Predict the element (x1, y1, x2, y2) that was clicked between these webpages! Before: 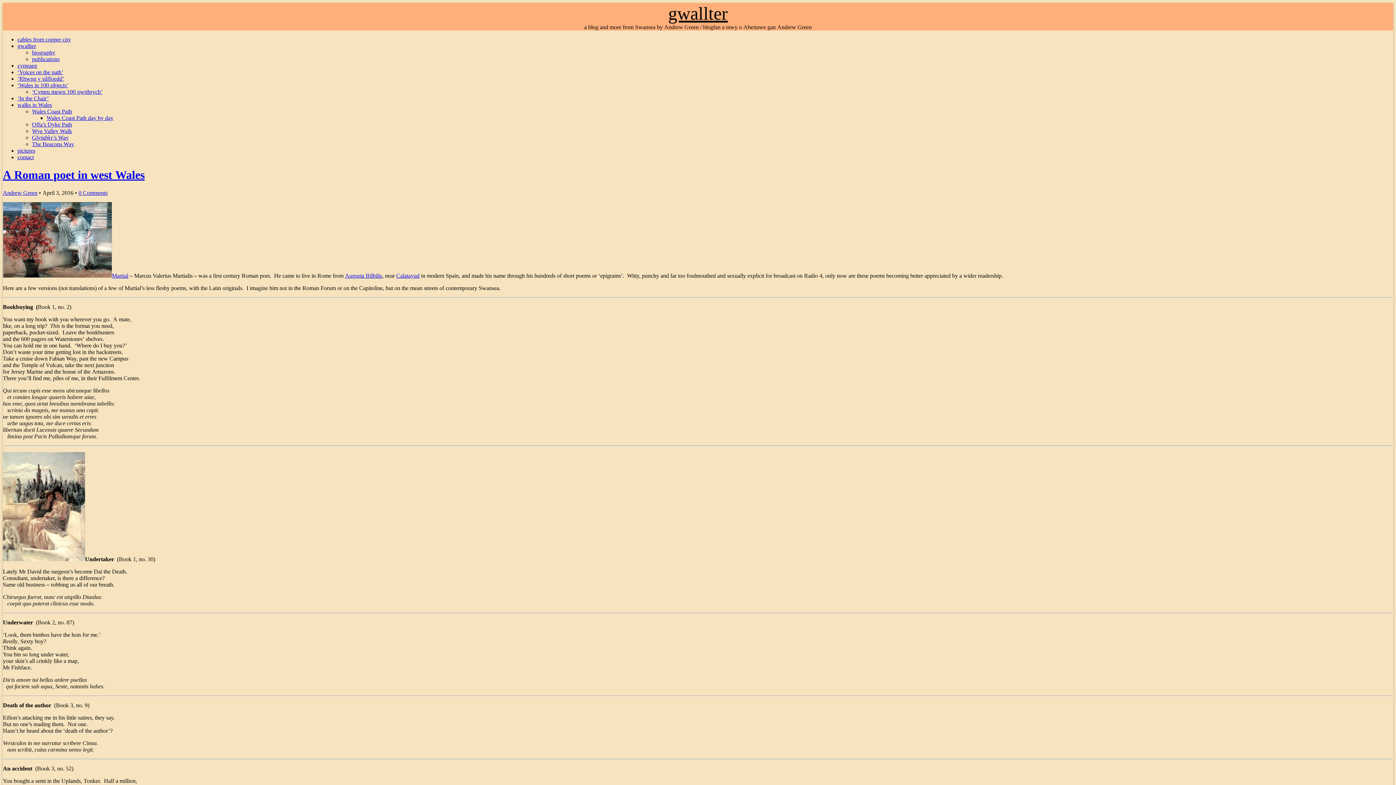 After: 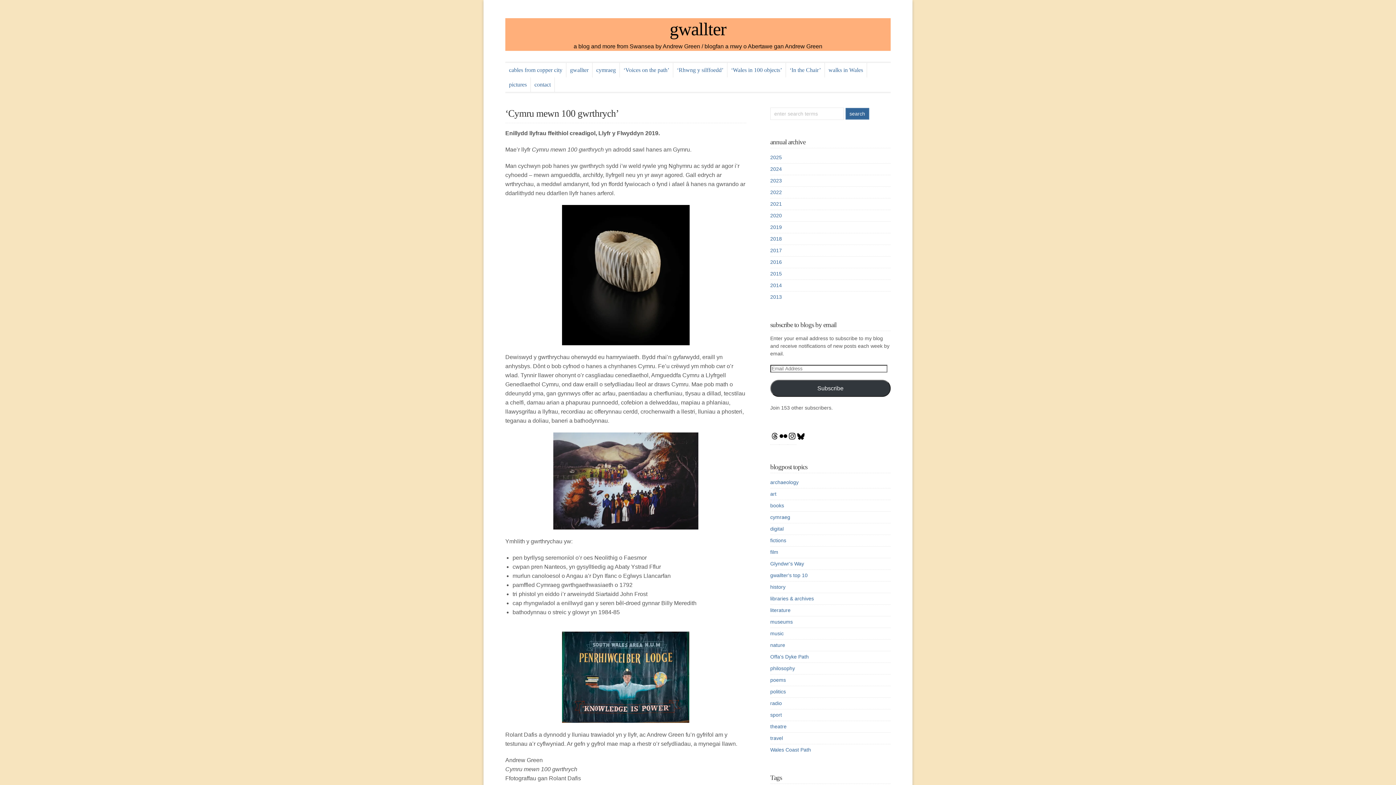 Action: label: ‘Cymru mewn 100 gwrthrych’ bbox: (32, 88, 102, 94)